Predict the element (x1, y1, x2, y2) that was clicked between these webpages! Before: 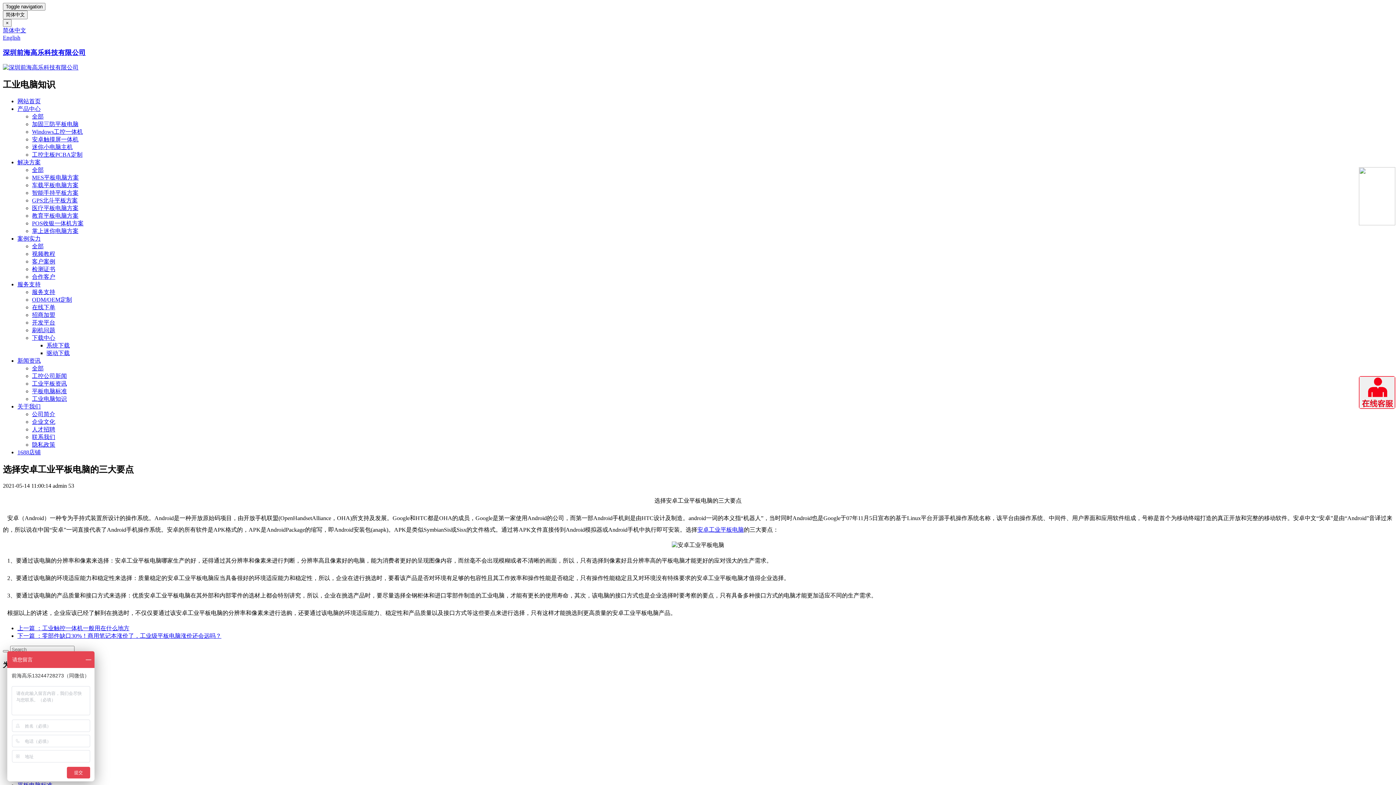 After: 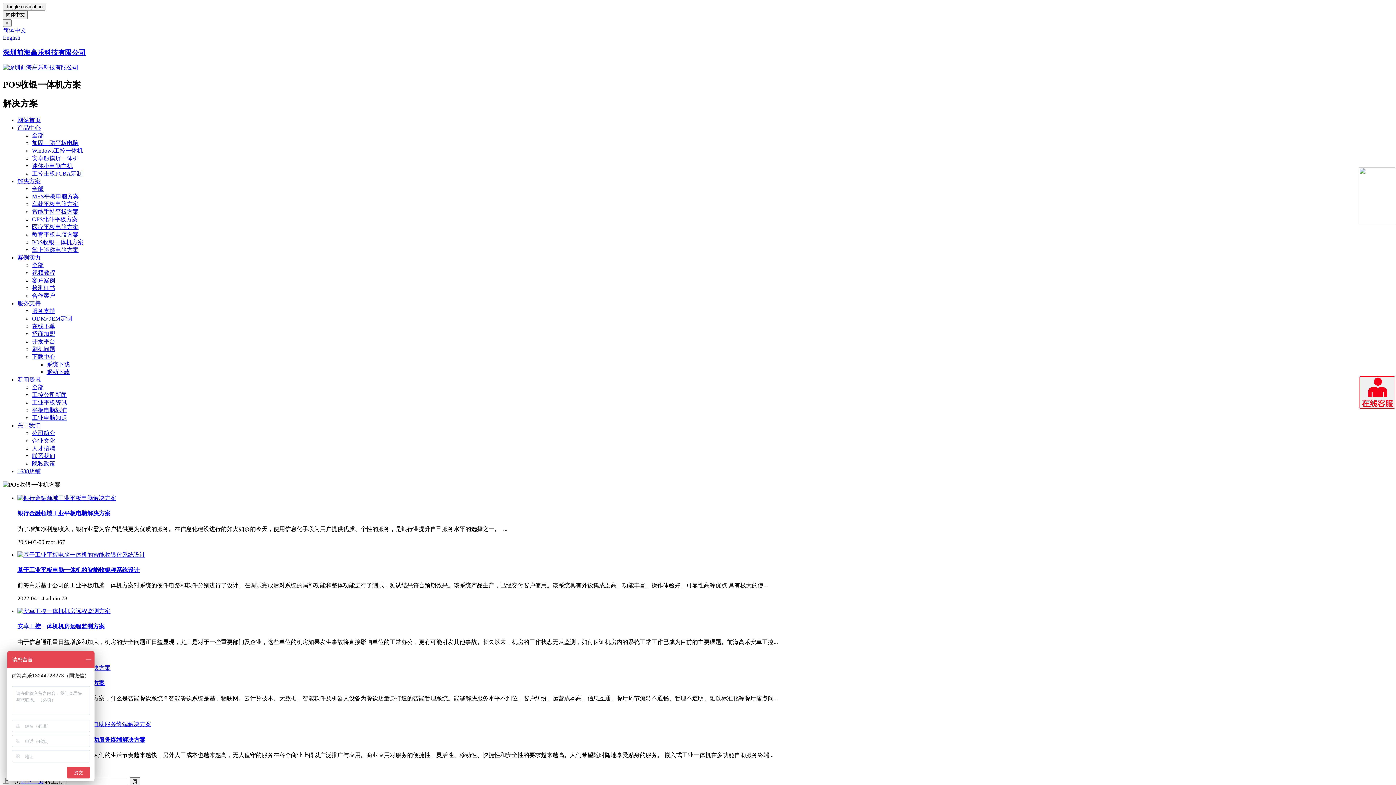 Action: bbox: (32, 220, 83, 226) label: POS收银一体机方案